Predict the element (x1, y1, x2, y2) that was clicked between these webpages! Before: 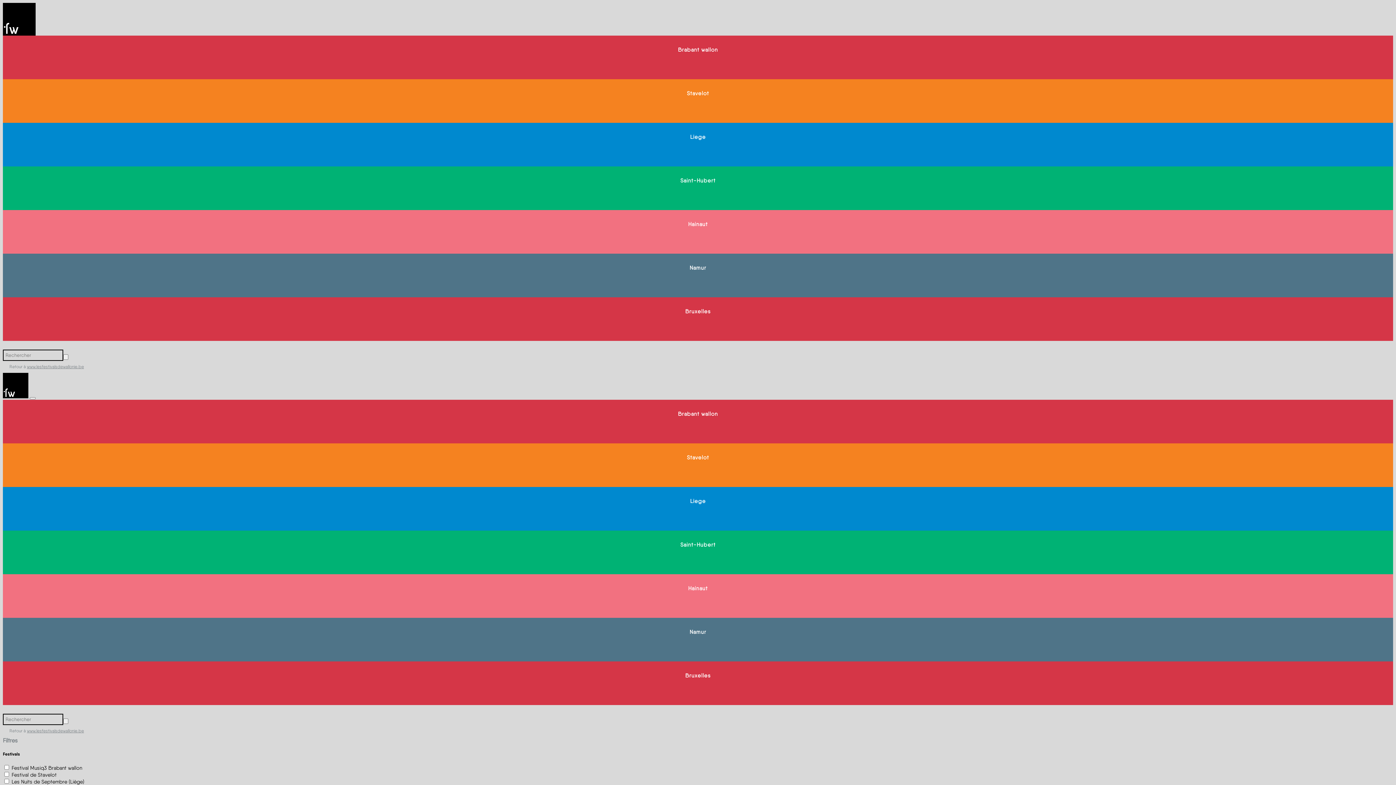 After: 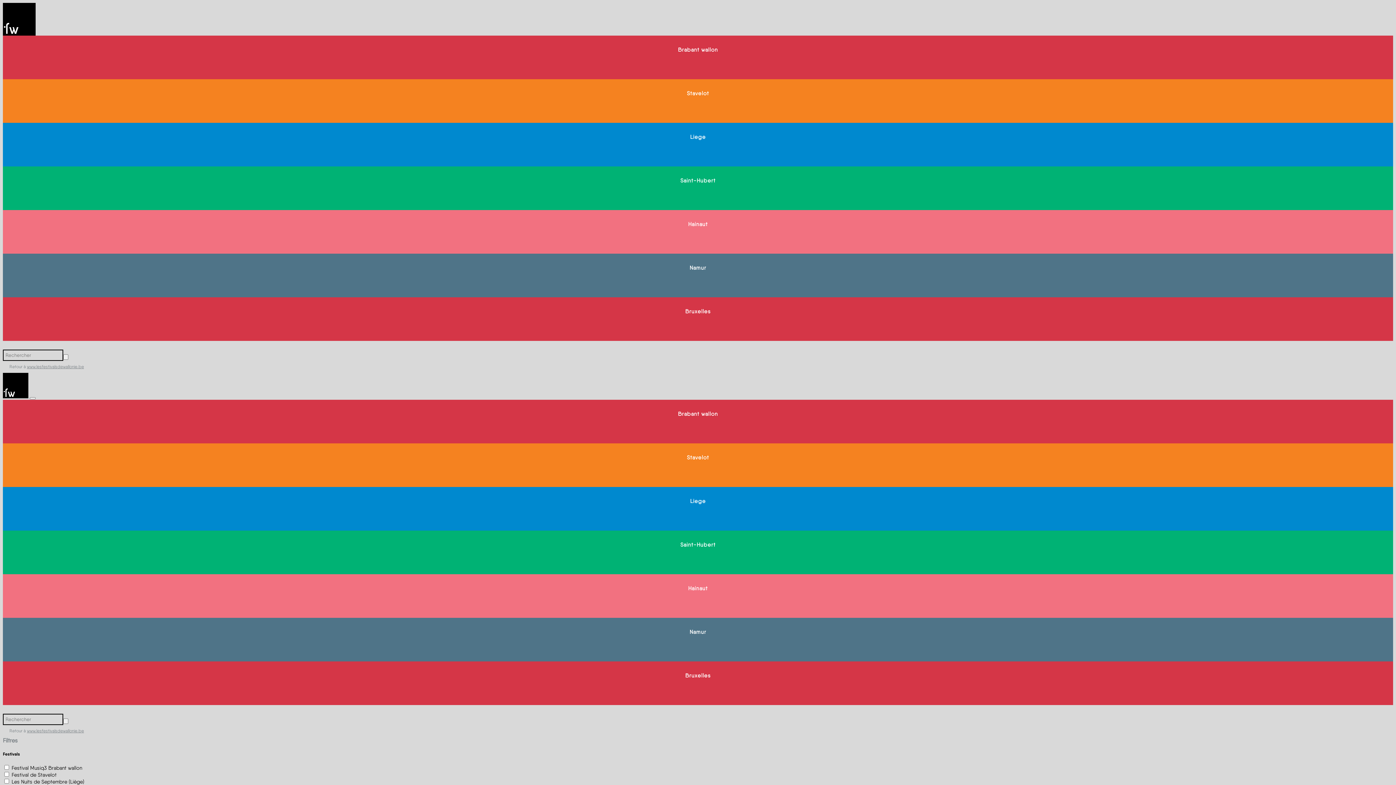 Action: bbox: (63, 354, 68, 359)